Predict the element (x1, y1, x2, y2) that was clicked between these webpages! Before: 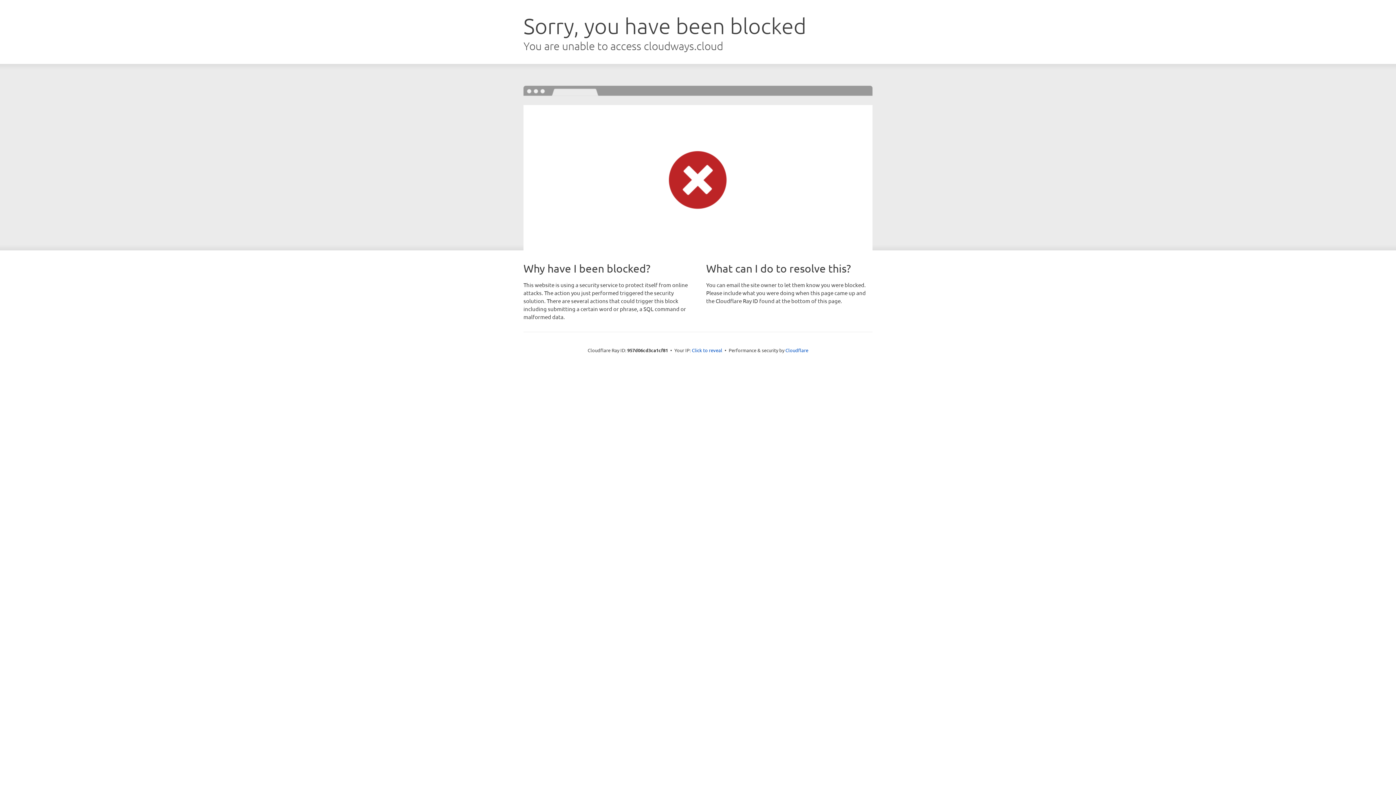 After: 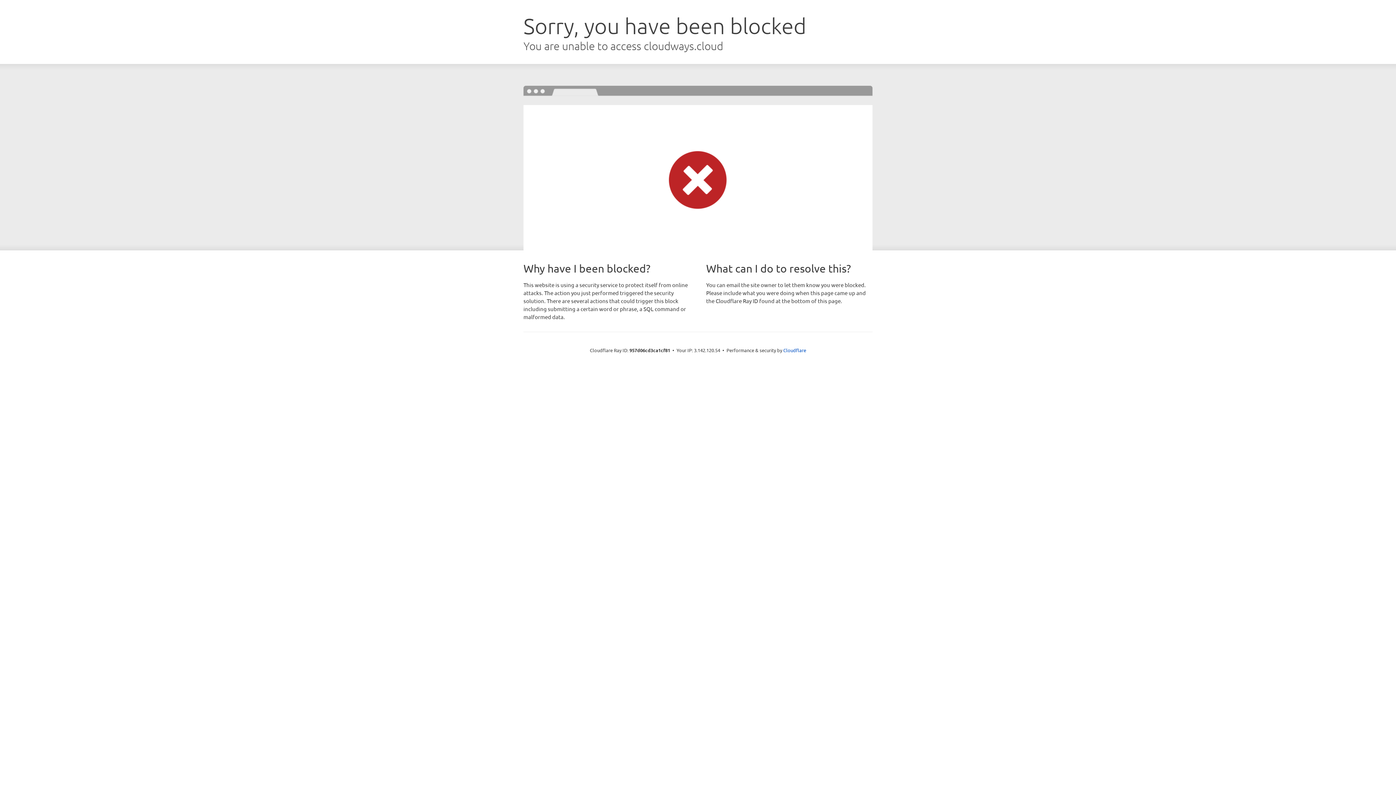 Action: label: Click to reveal bbox: (692, 346, 722, 353)